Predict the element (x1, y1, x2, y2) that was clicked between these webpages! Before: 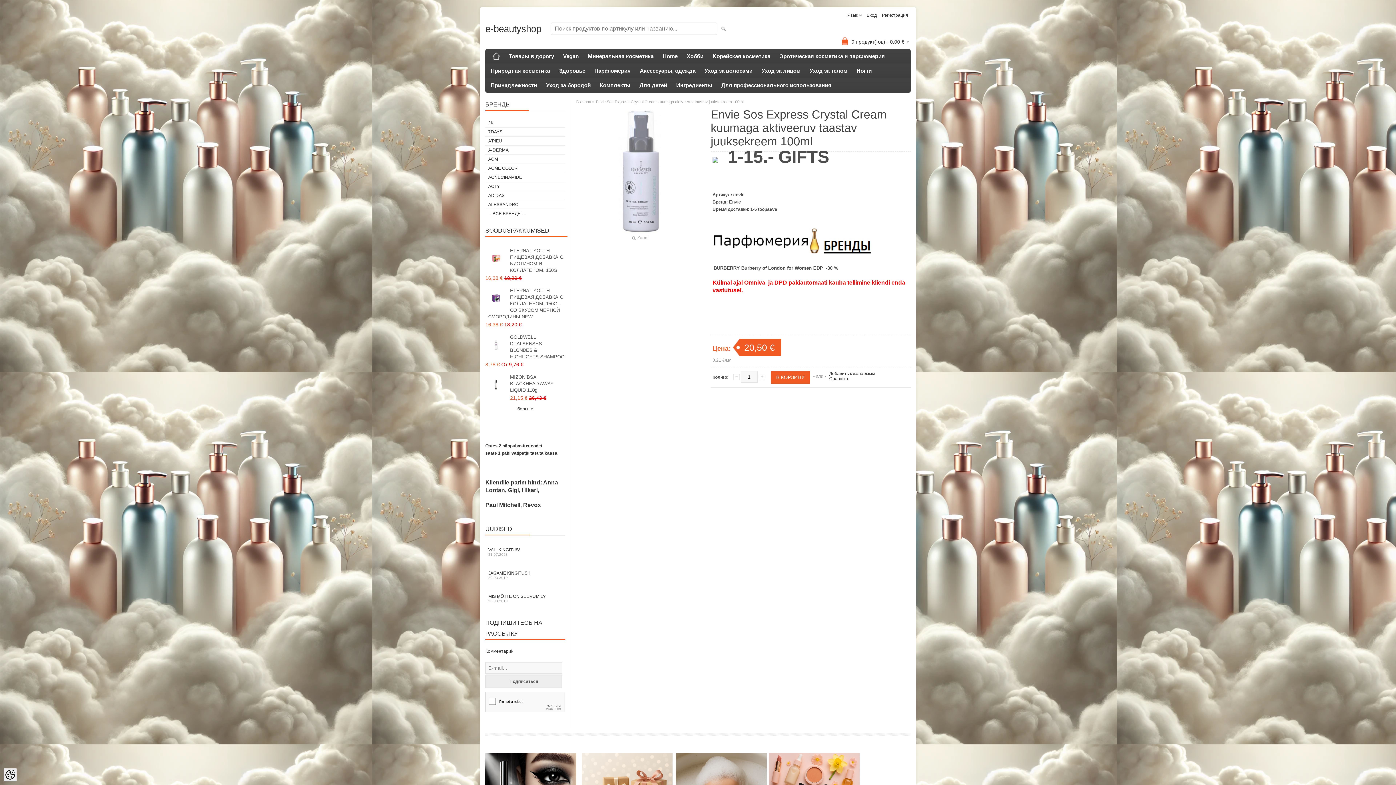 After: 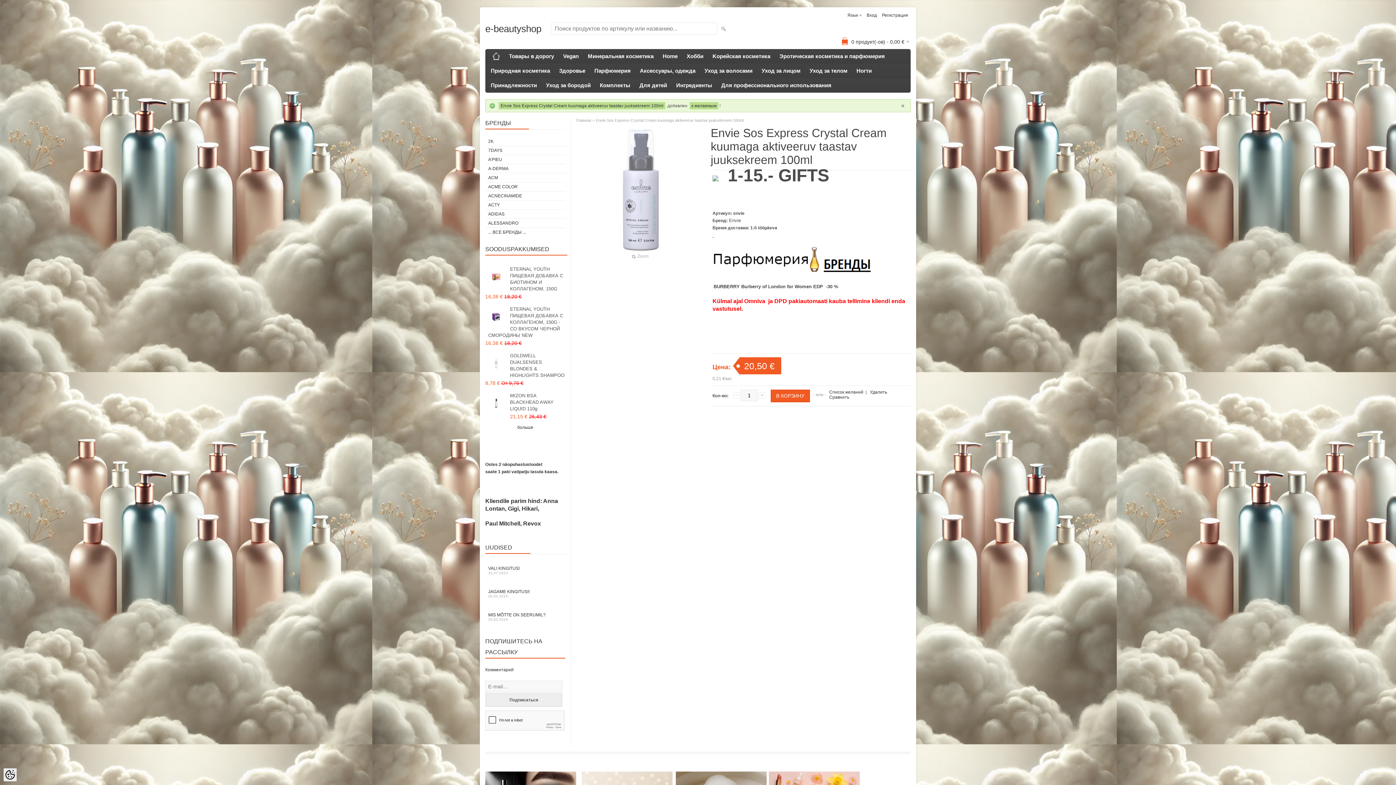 Action: label: Добавить к желаемым bbox: (829, 371, 875, 376)